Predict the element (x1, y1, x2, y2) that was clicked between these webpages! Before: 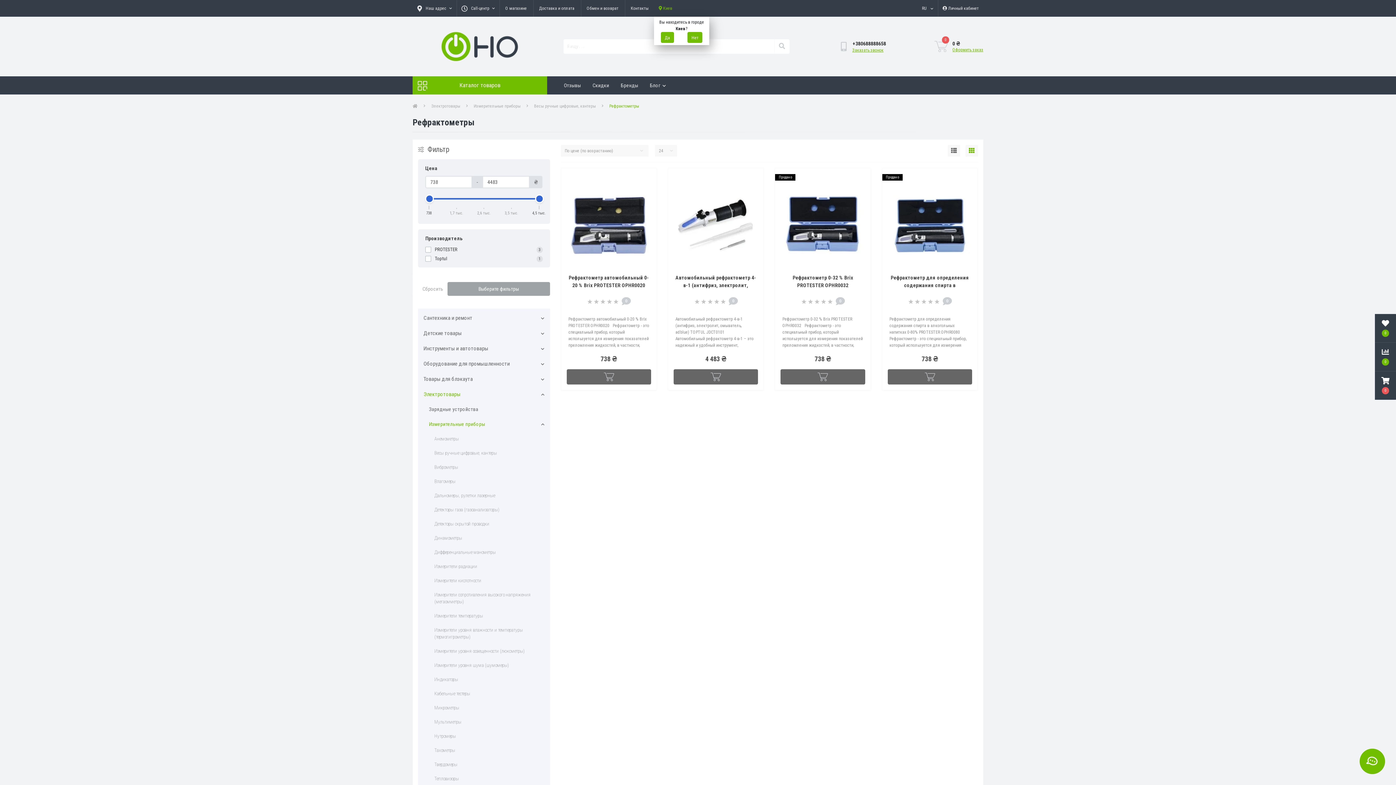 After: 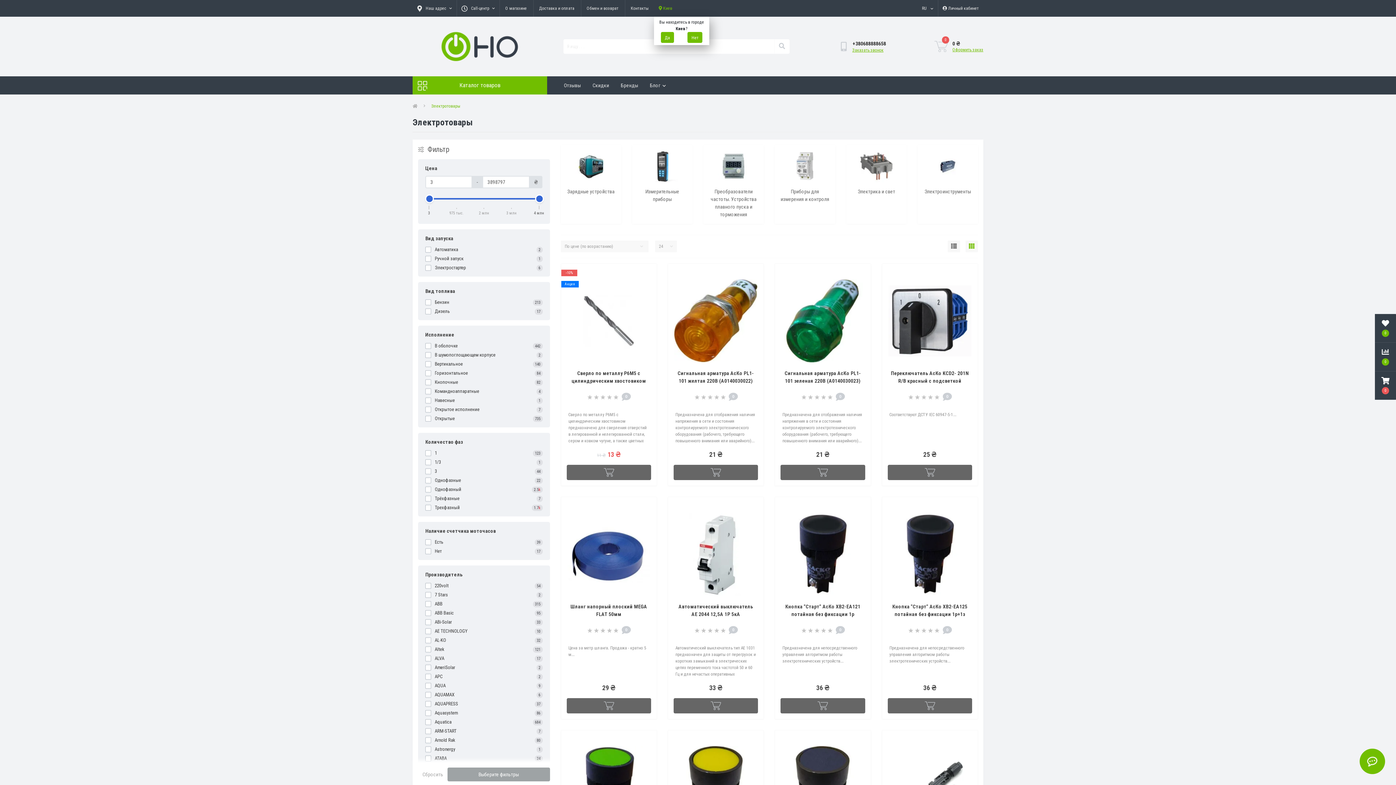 Action: bbox: (423, 390, 460, 398) label: Электротовары